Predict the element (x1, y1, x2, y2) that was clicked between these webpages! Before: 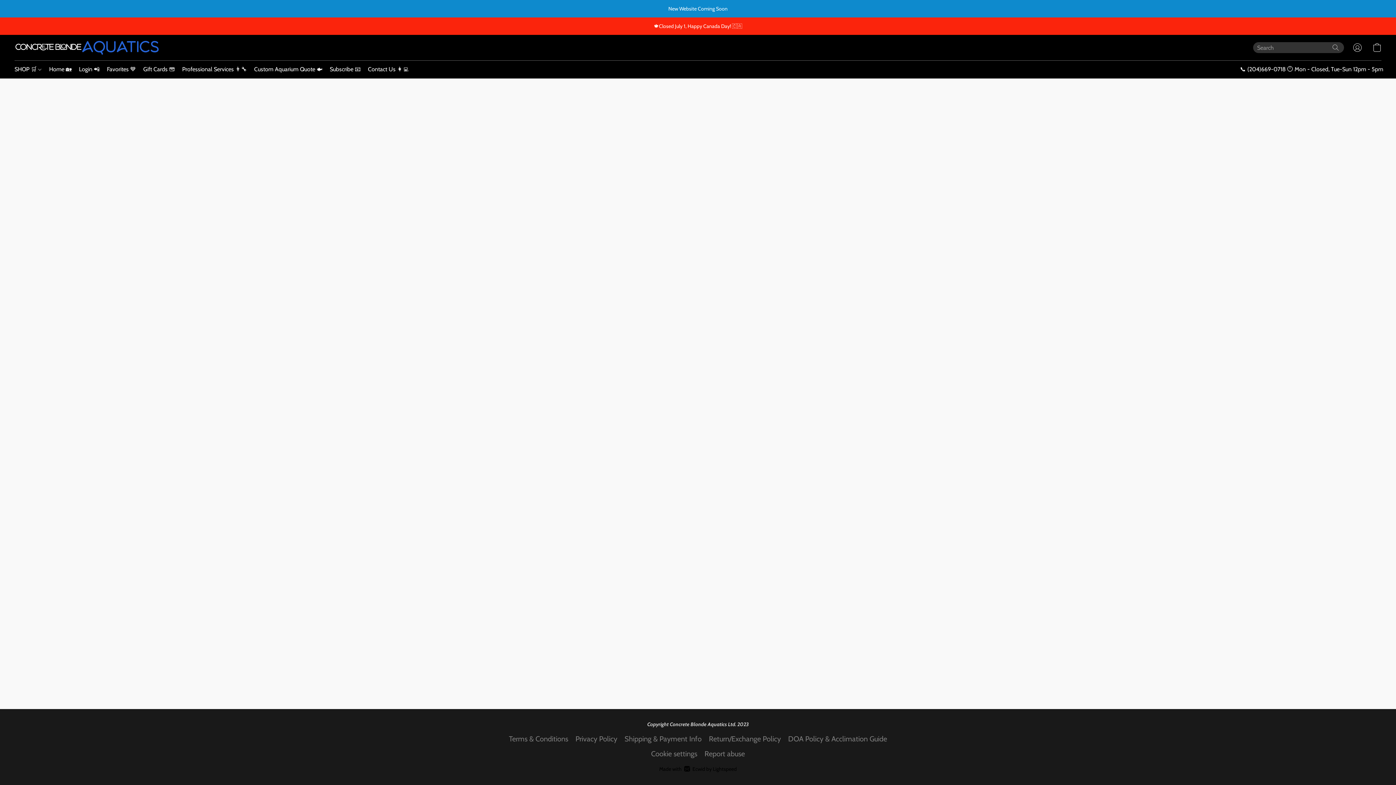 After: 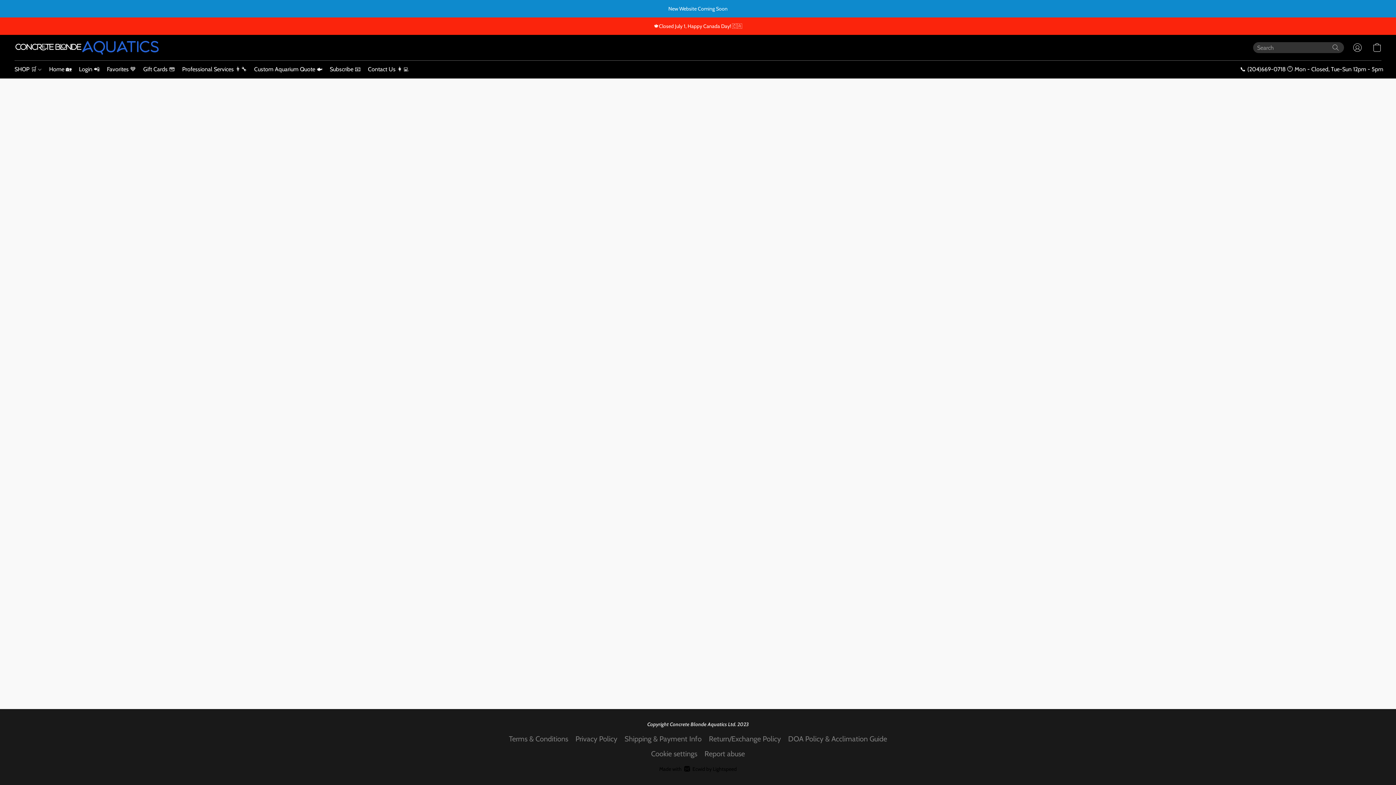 Action: bbox: (75, 62, 103, 76) label: Login 📲